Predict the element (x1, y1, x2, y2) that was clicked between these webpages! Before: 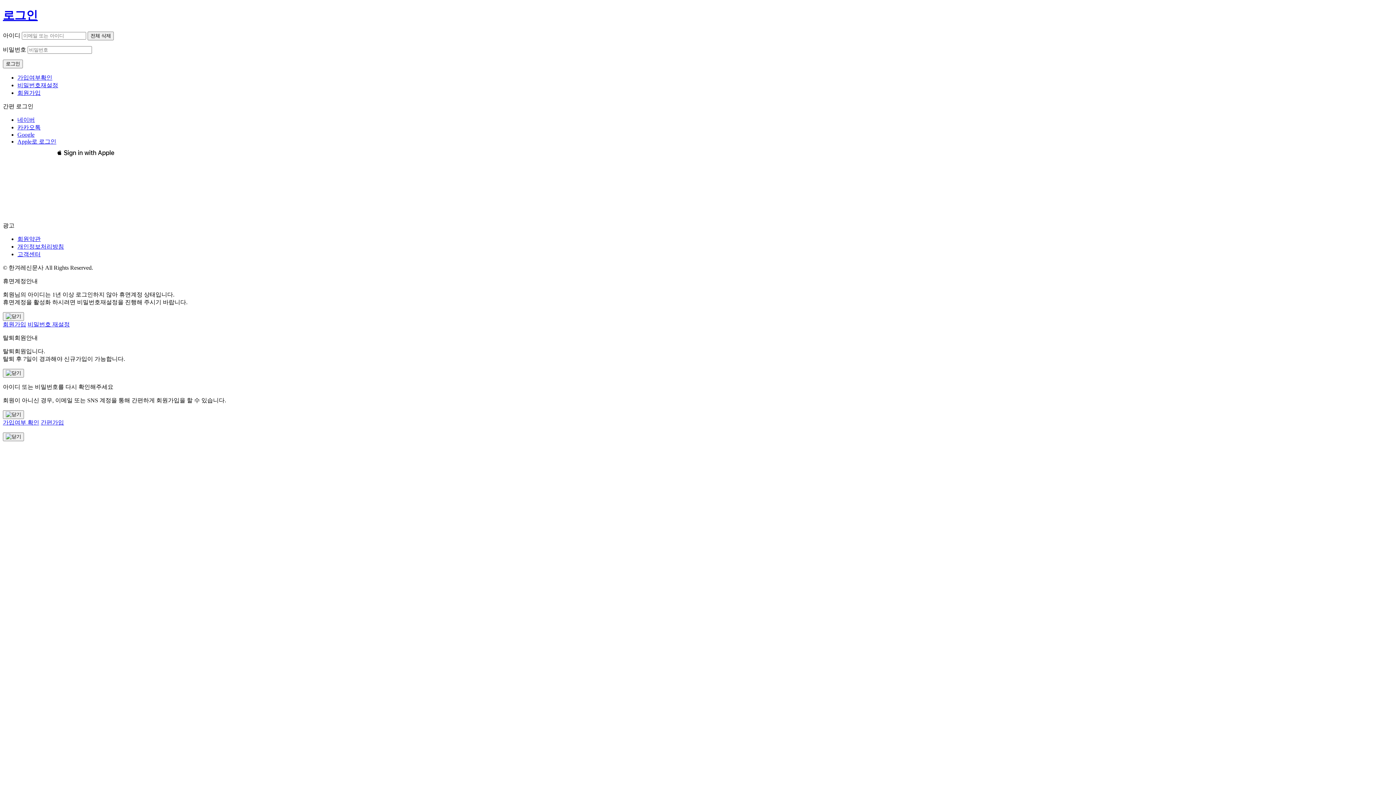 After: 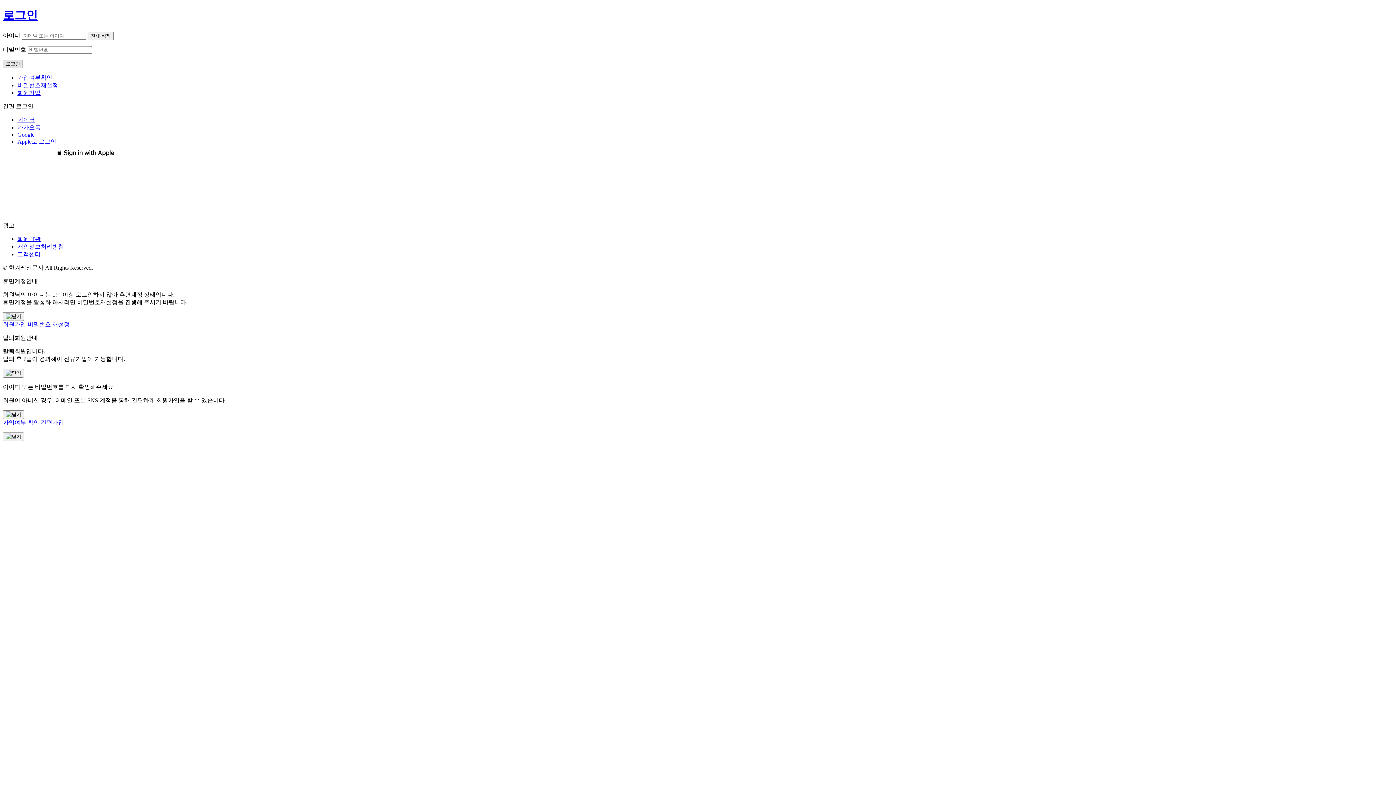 Action: label: 로그인 bbox: (2, 59, 22, 68)